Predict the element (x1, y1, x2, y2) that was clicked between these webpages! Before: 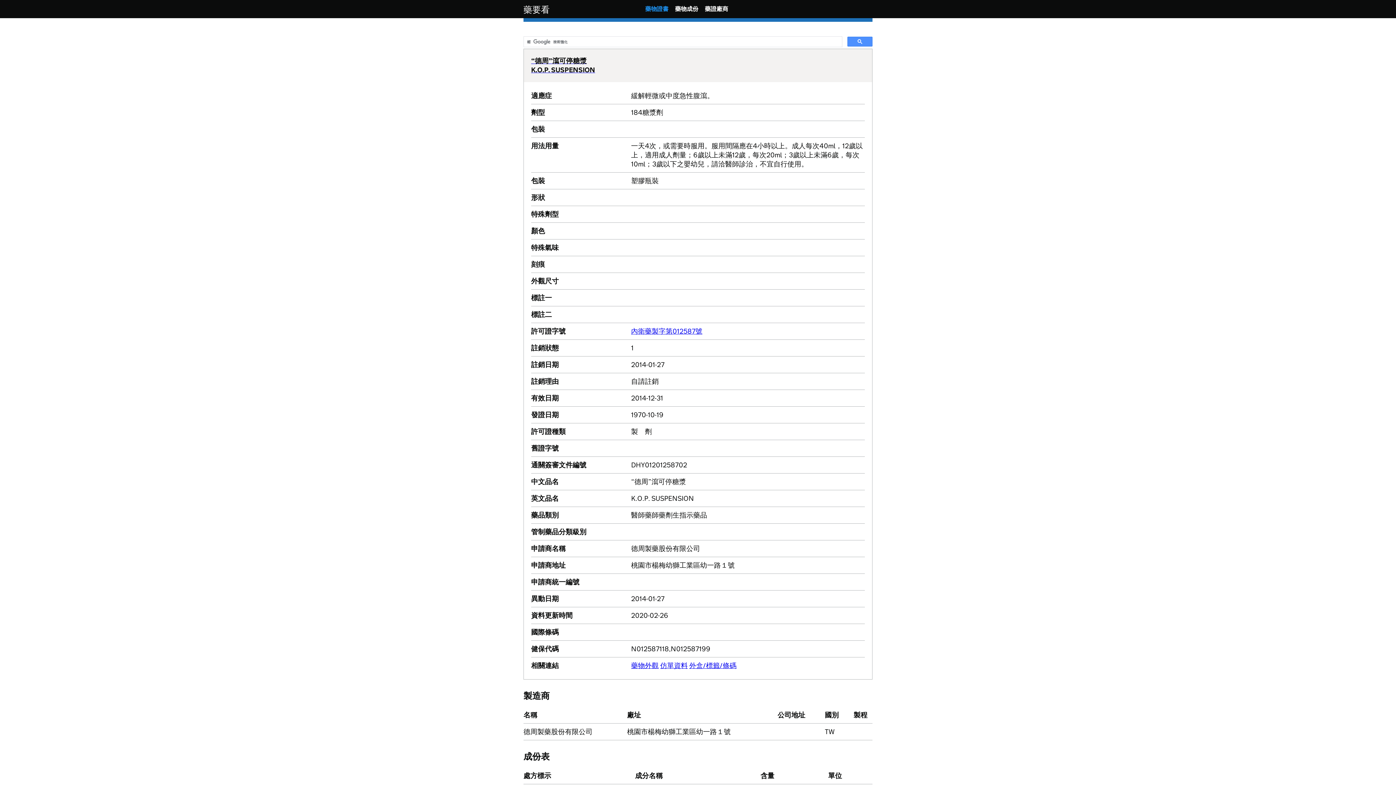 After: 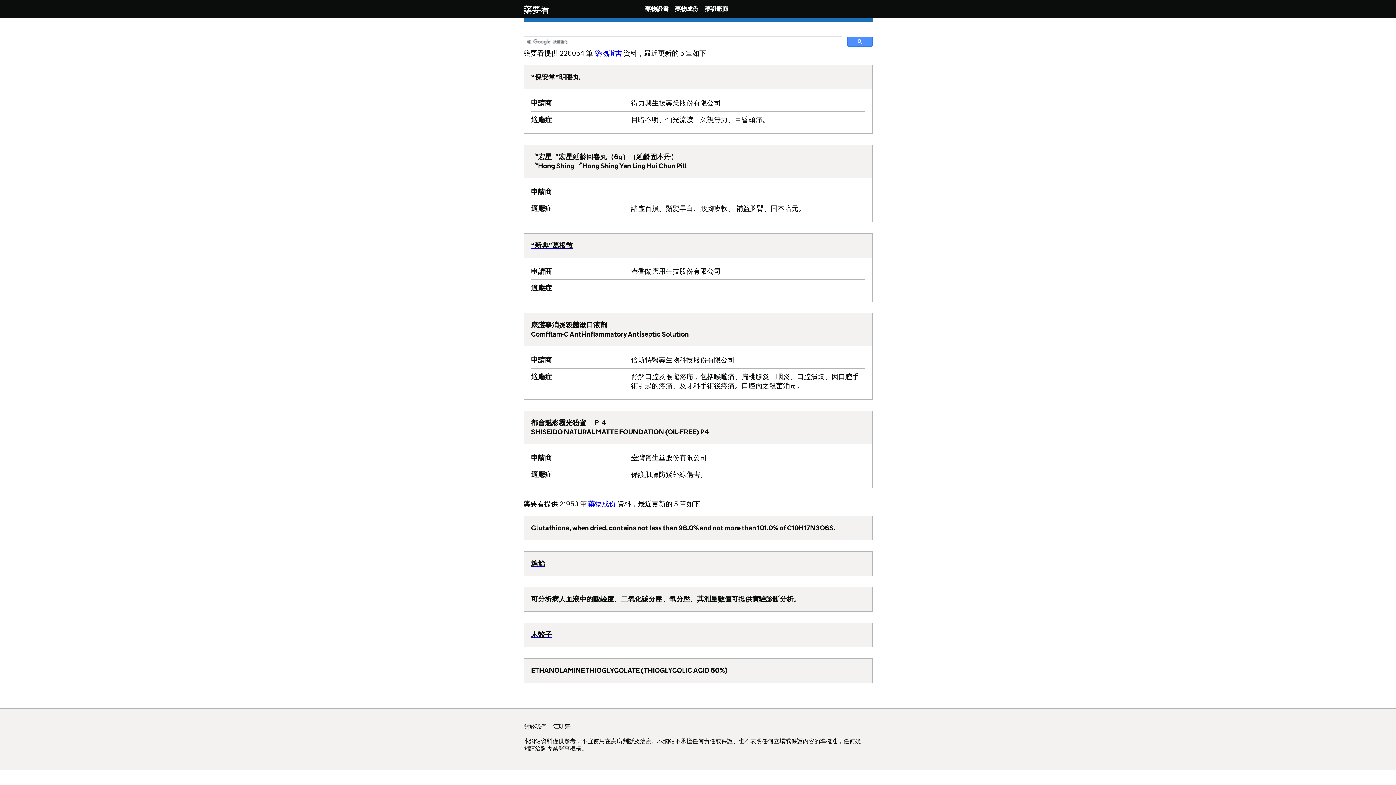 Action: bbox: (523, 2, 549, 15) label: 藥要看